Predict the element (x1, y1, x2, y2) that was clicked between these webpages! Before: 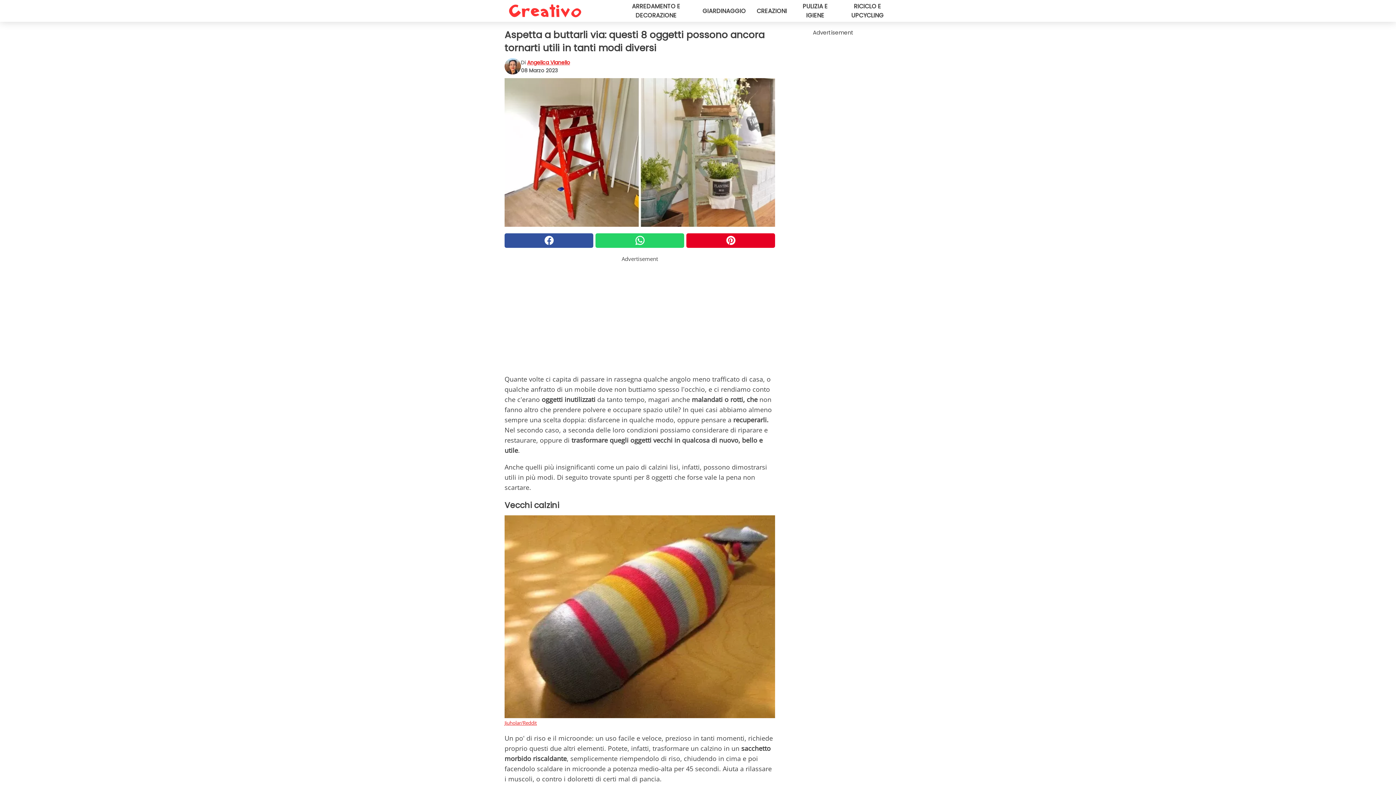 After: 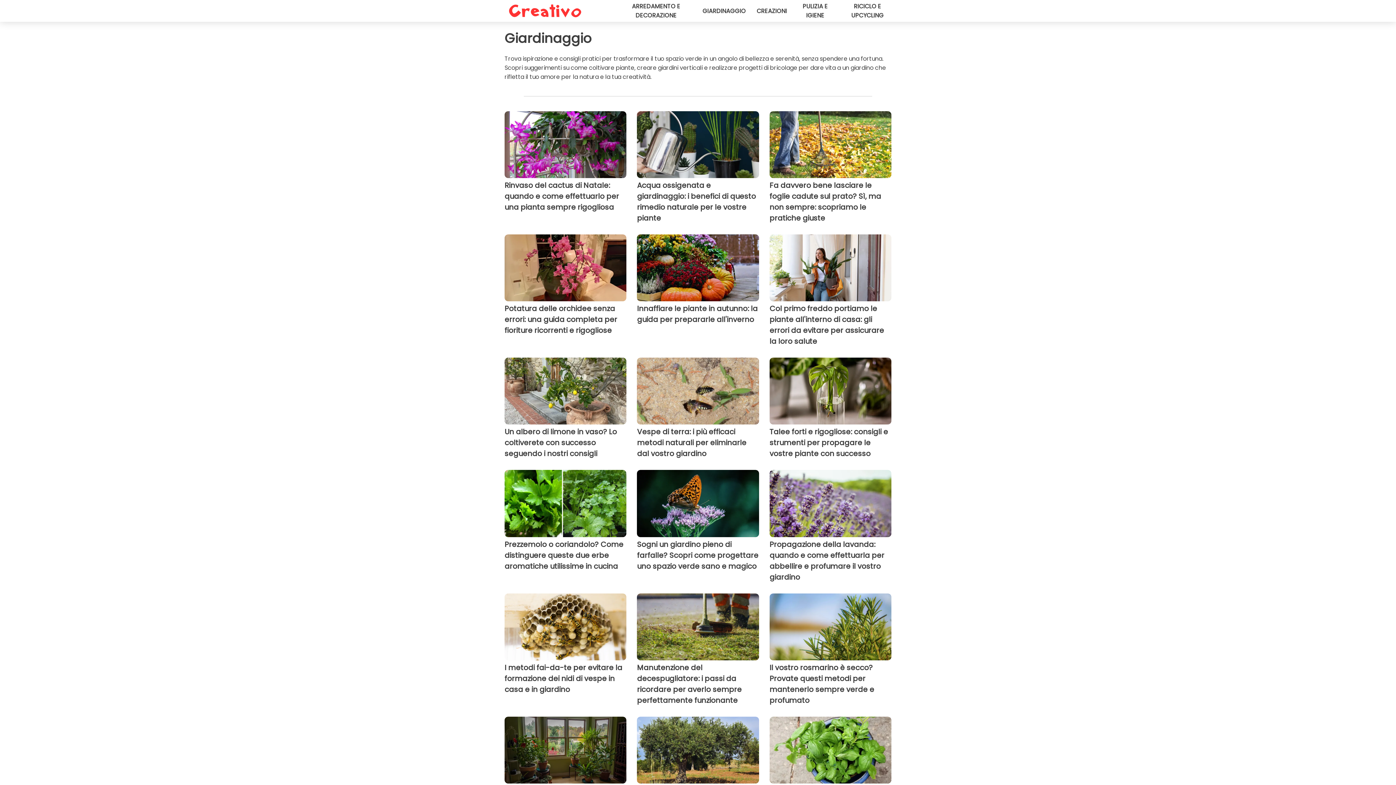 Action: label: GIARDINAGGIO bbox: (702, 6, 746, 15)